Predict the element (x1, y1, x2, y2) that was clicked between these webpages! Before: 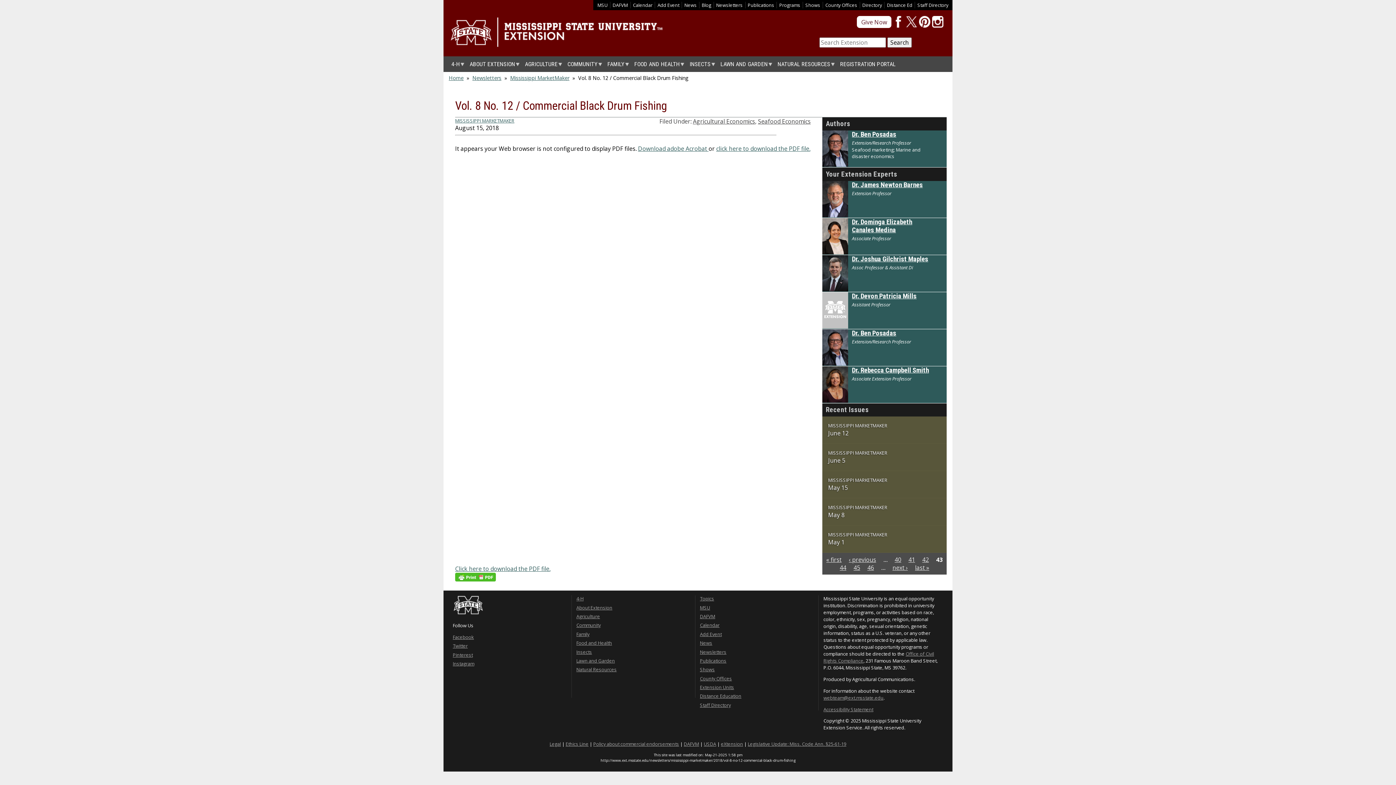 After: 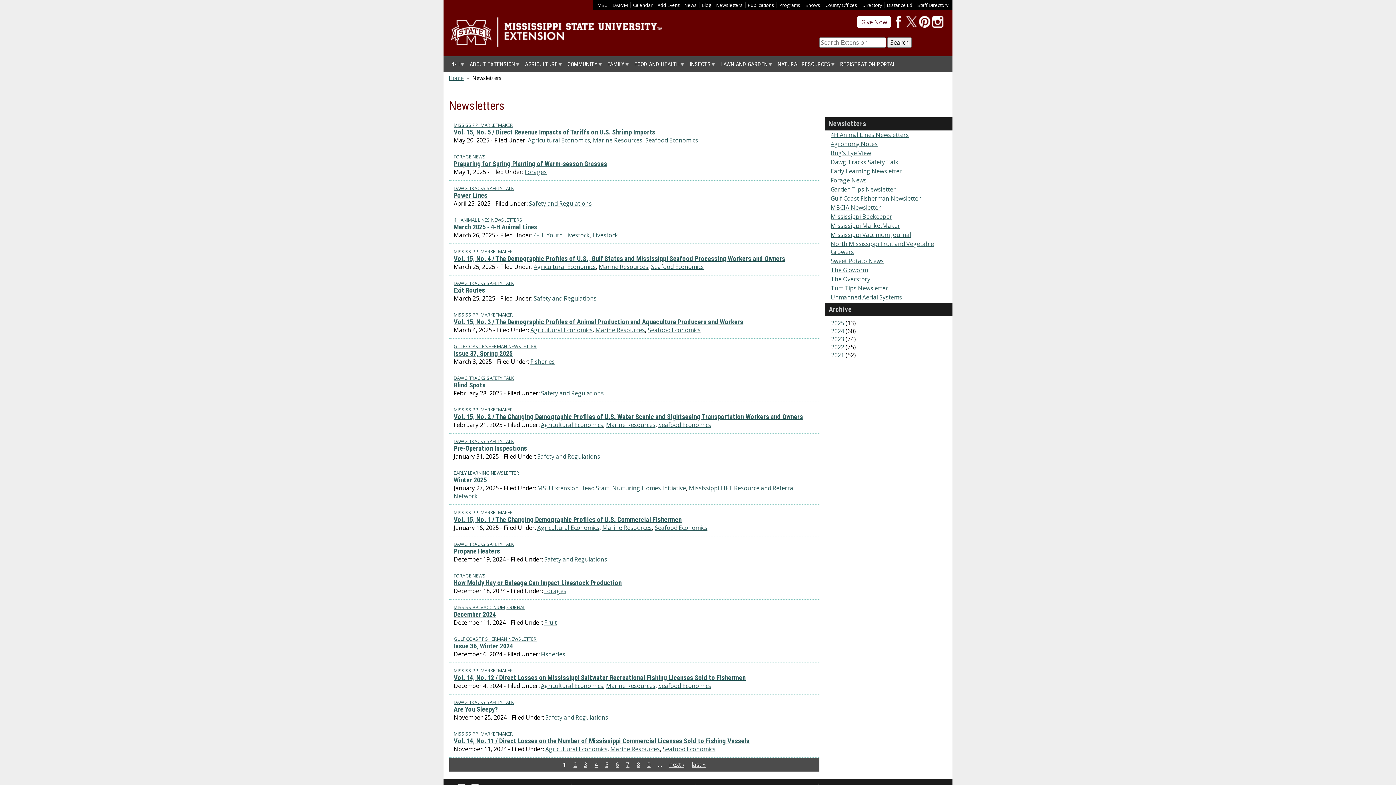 Action: bbox: (472, 74, 501, 81) label: Newsletters